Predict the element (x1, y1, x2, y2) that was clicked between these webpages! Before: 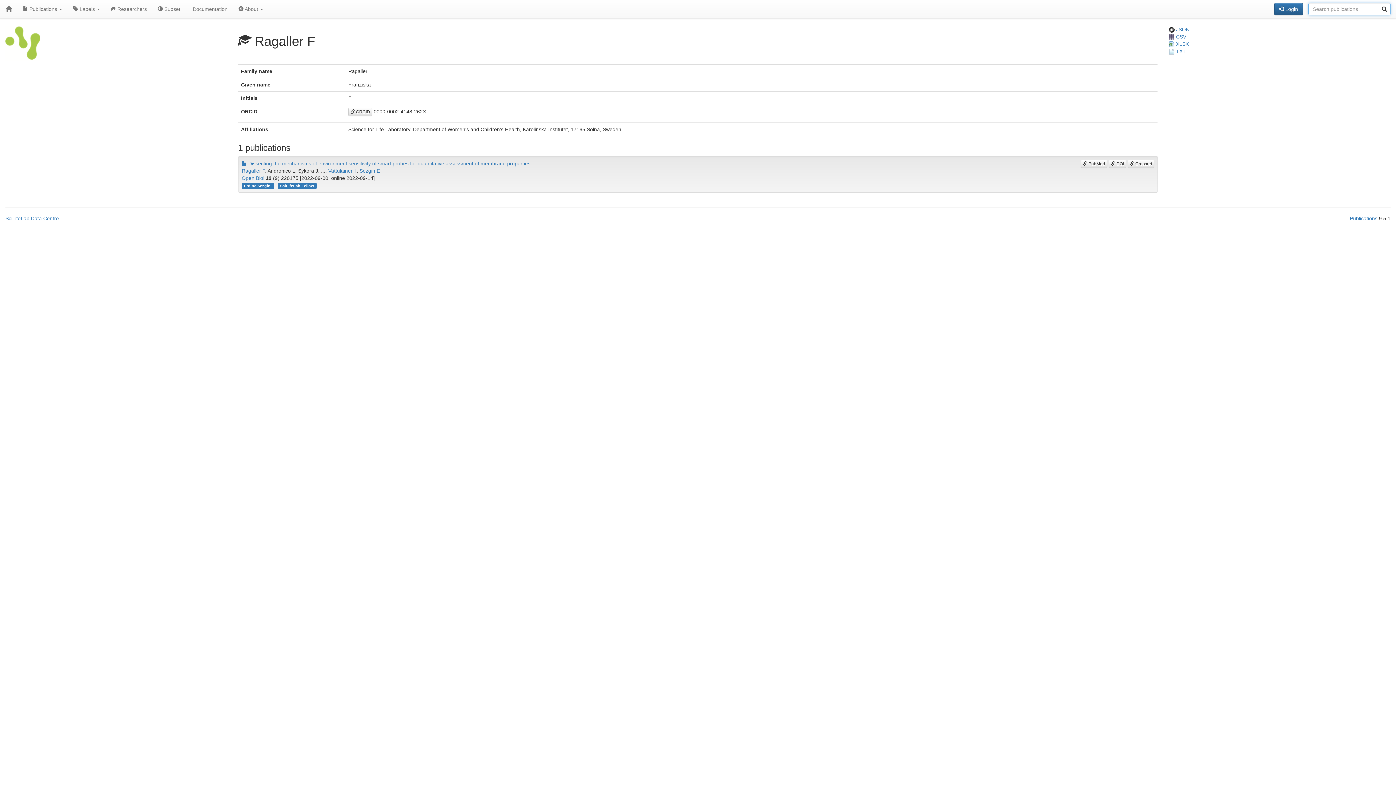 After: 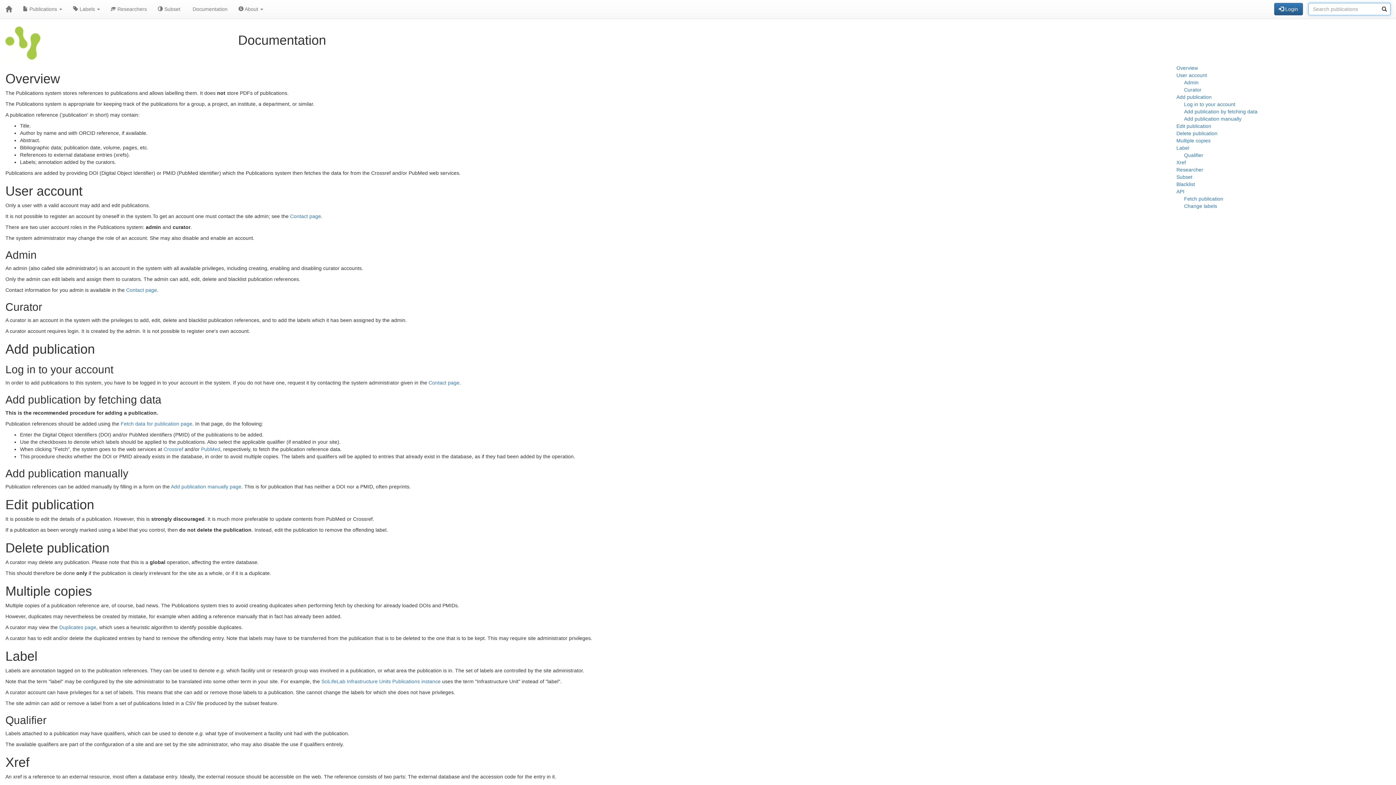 Action: bbox: (185, 0, 233, 18) label:  Documentation